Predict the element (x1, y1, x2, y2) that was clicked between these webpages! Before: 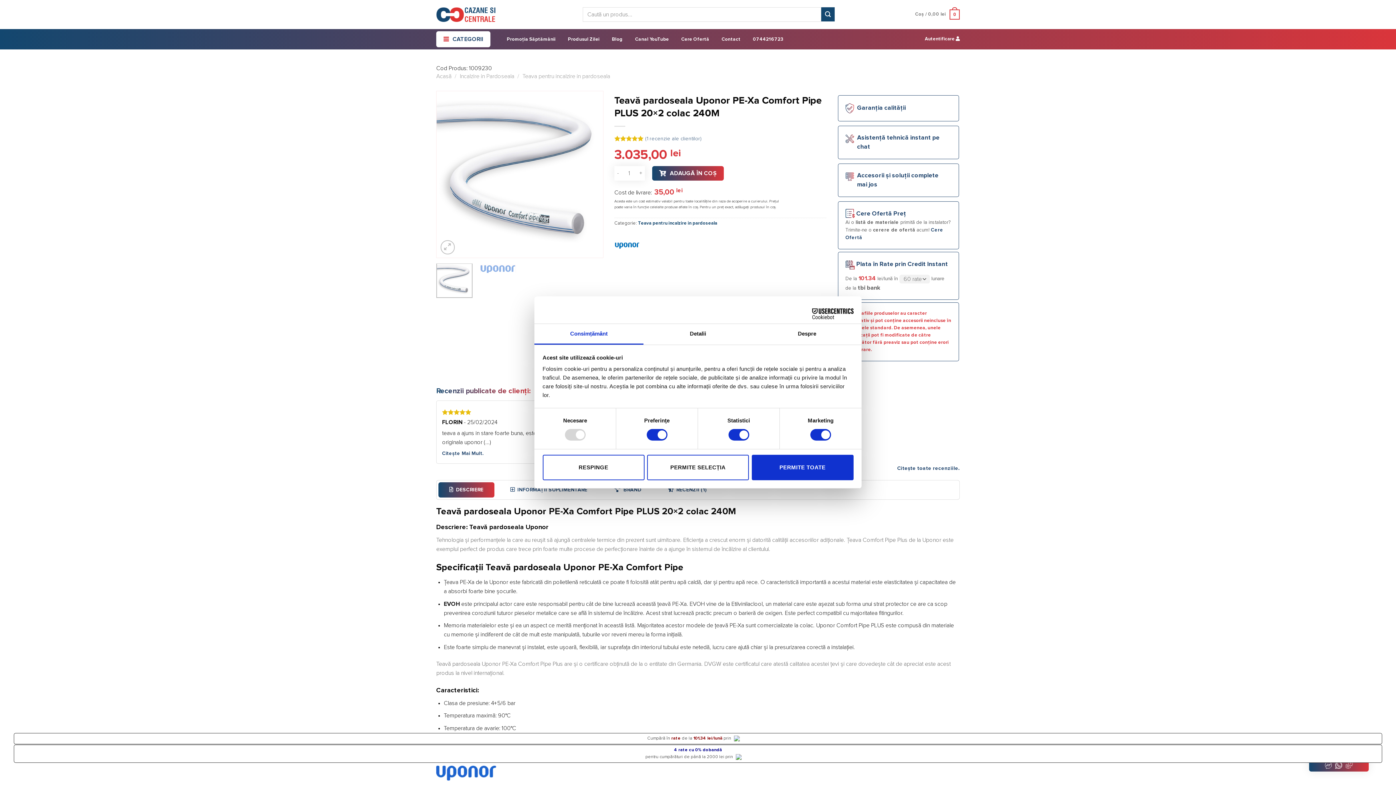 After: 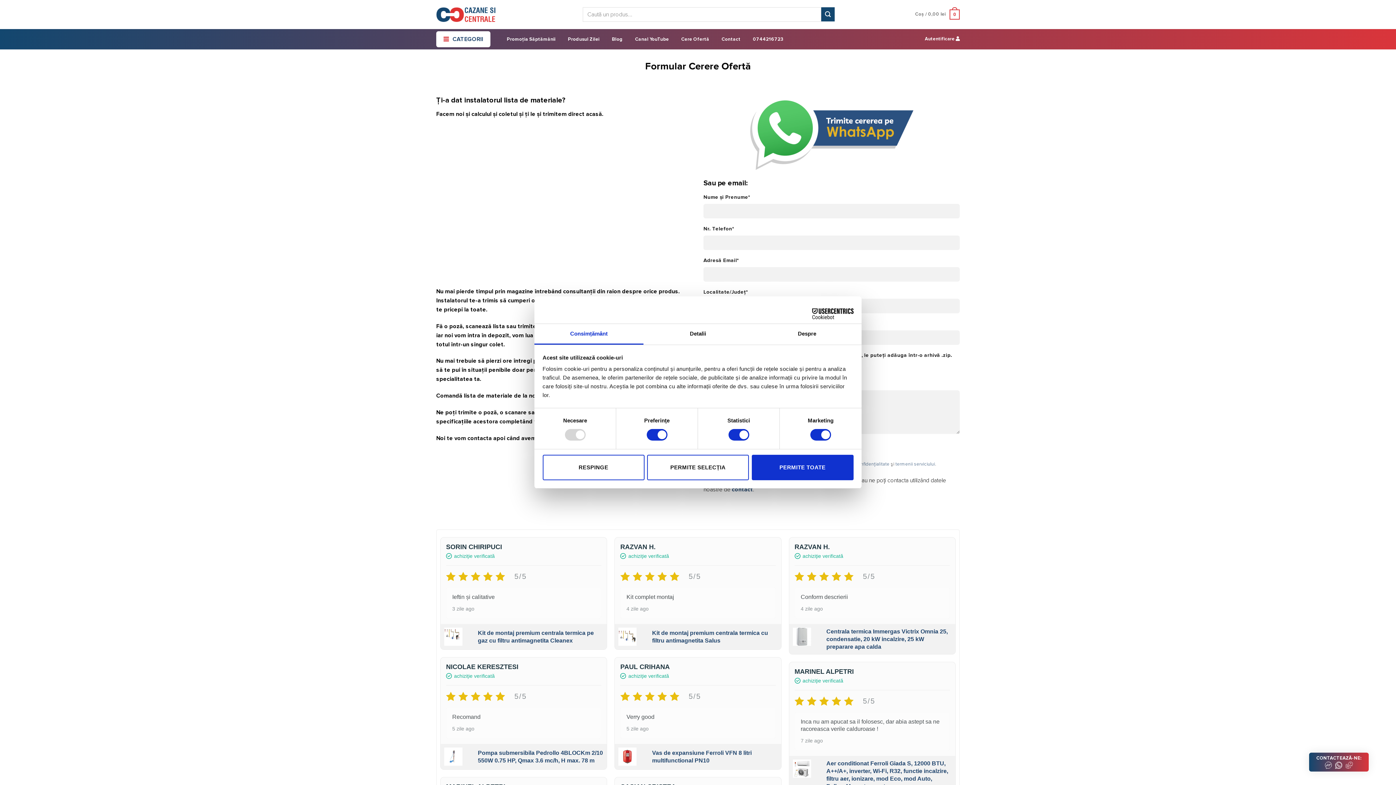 Action: label: Cere Ofertă bbox: (681, 37, 709, 41)